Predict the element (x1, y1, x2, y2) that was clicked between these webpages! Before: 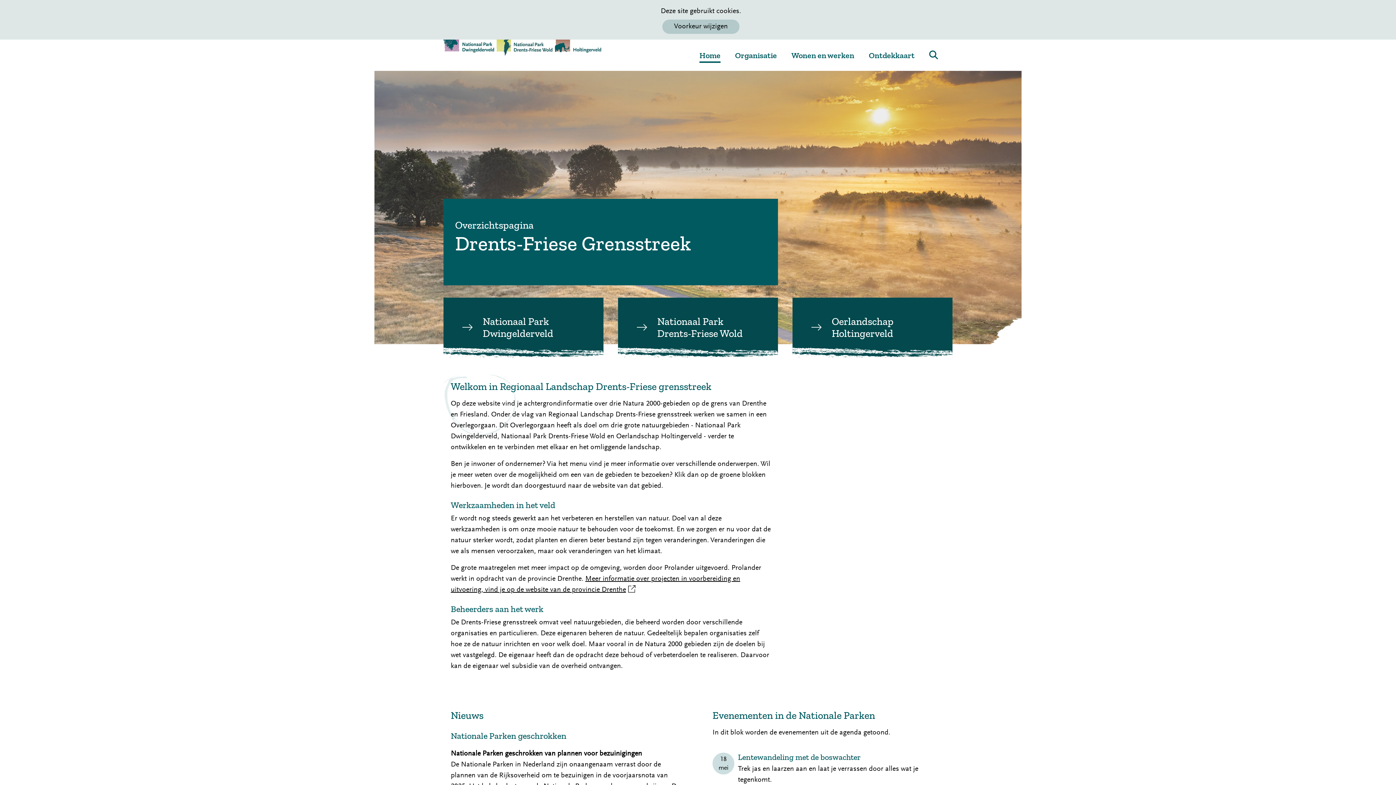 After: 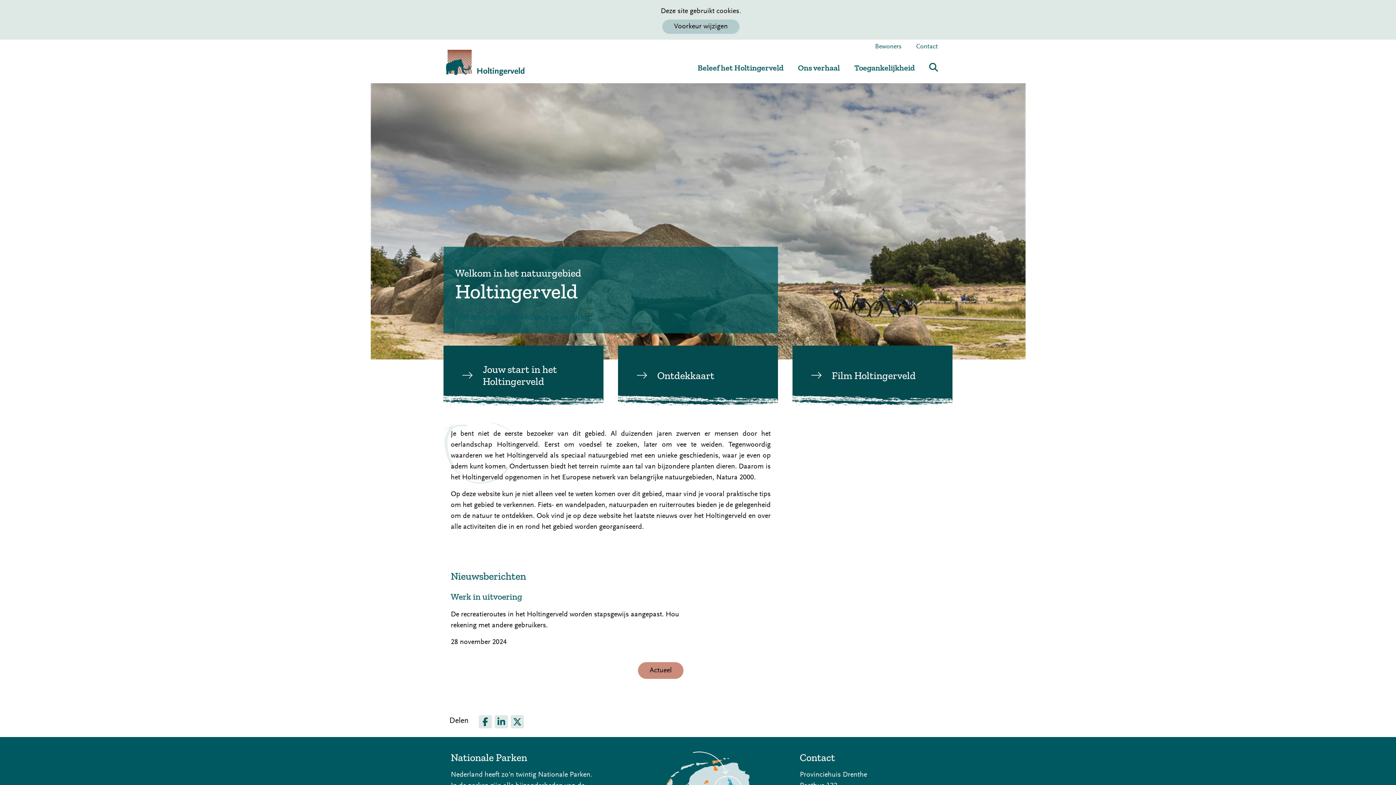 Action: bbox: (799, 303, 945, 351) label: Oerlandschap Holtingerveld